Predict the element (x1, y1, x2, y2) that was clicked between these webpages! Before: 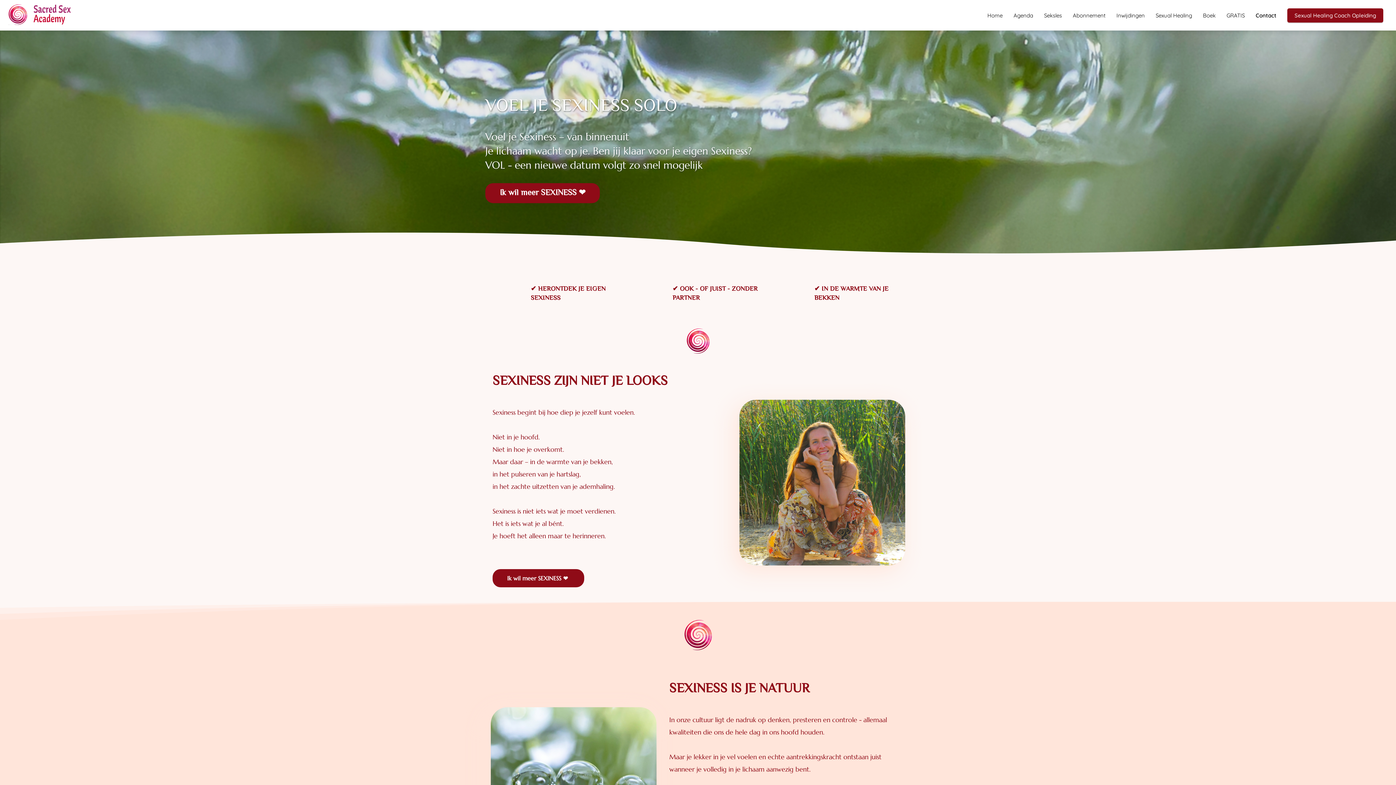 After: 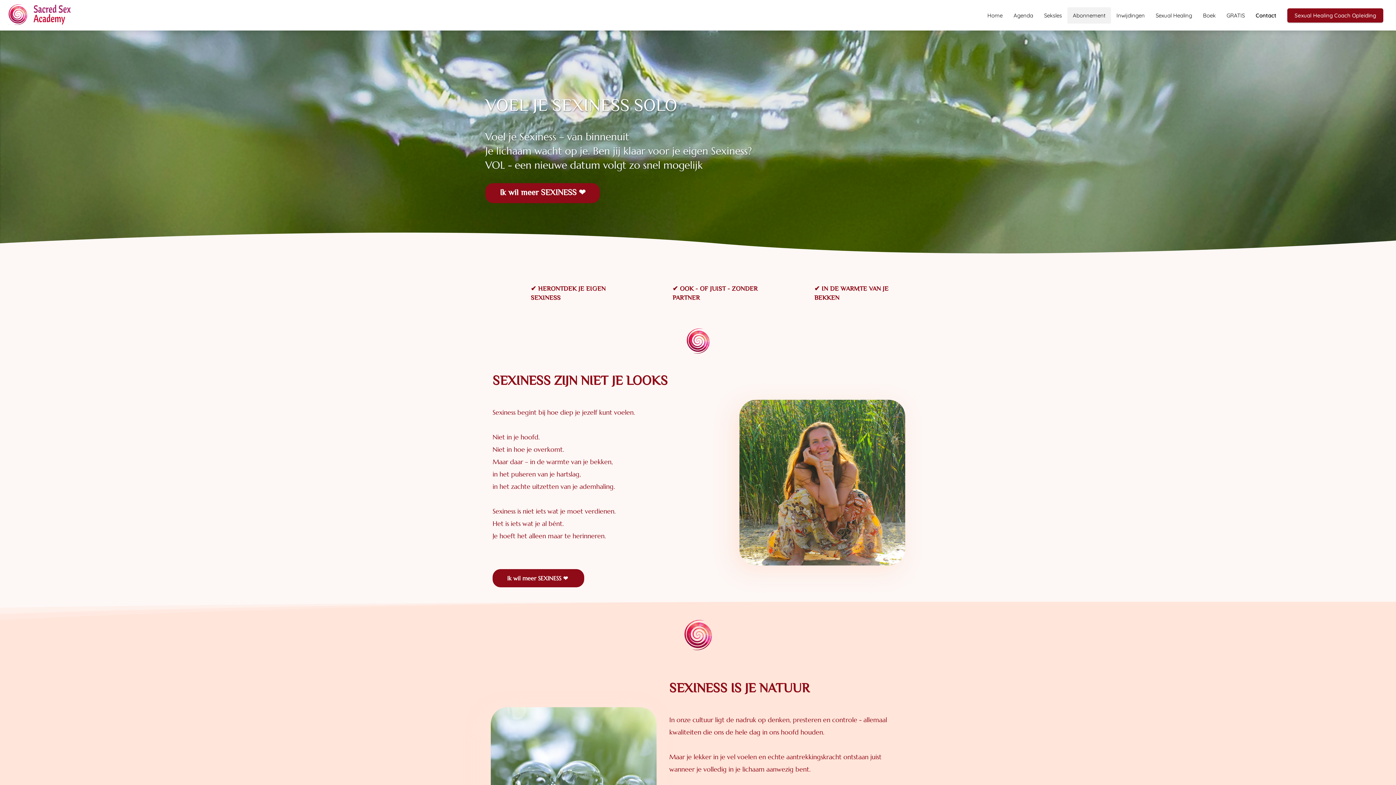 Action: label: Abonnement bbox: (1067, 11, 1111, 18)